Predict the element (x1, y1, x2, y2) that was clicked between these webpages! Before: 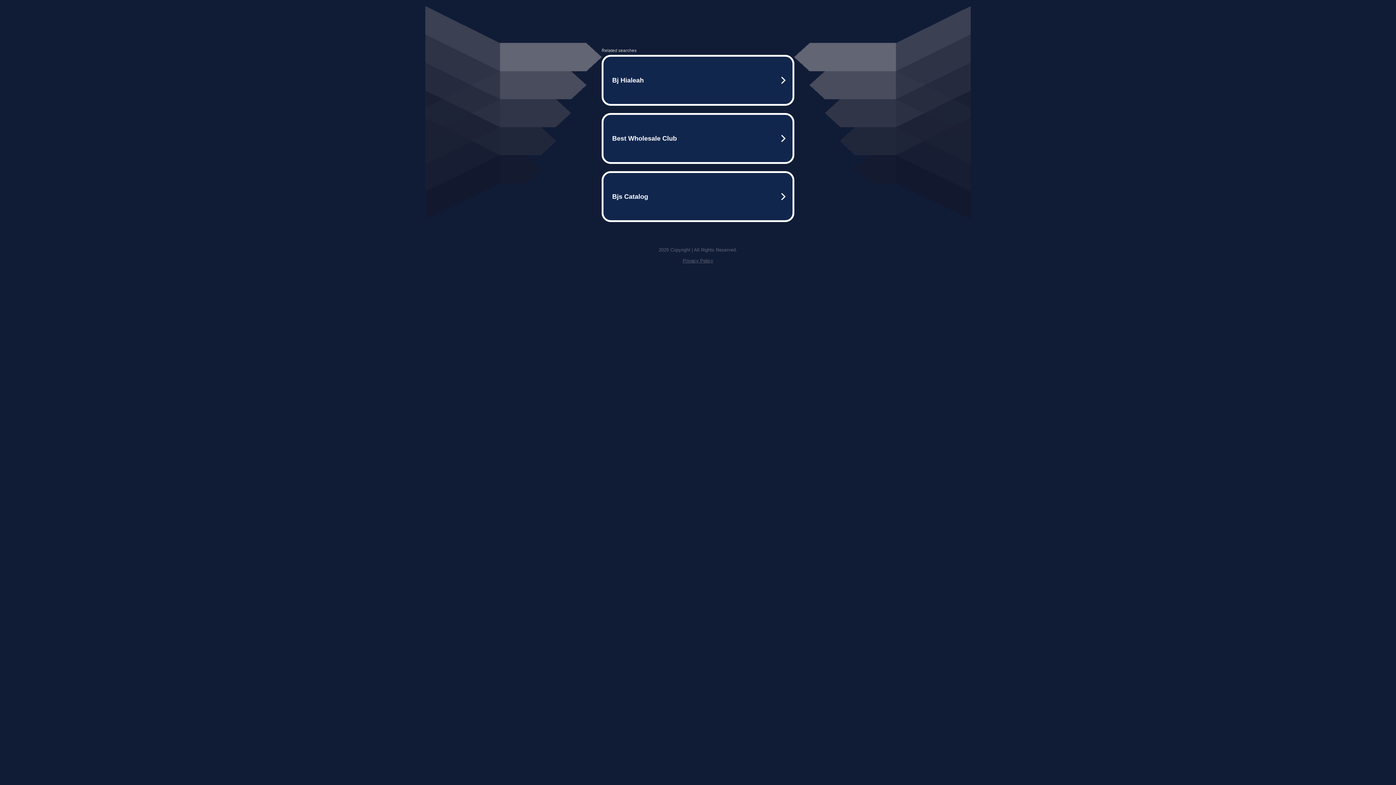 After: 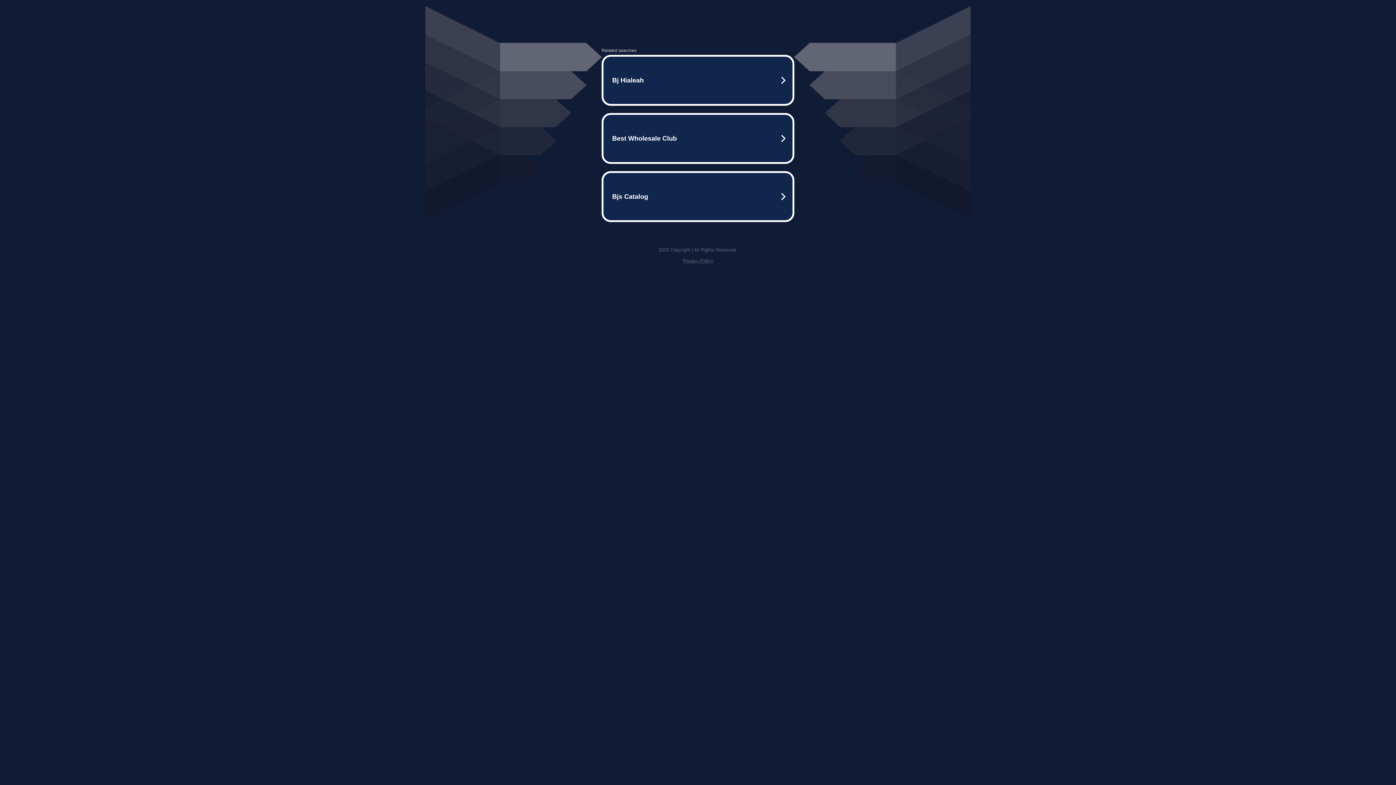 Action: bbox: (682, 258, 713, 263) label: Privacy Policy